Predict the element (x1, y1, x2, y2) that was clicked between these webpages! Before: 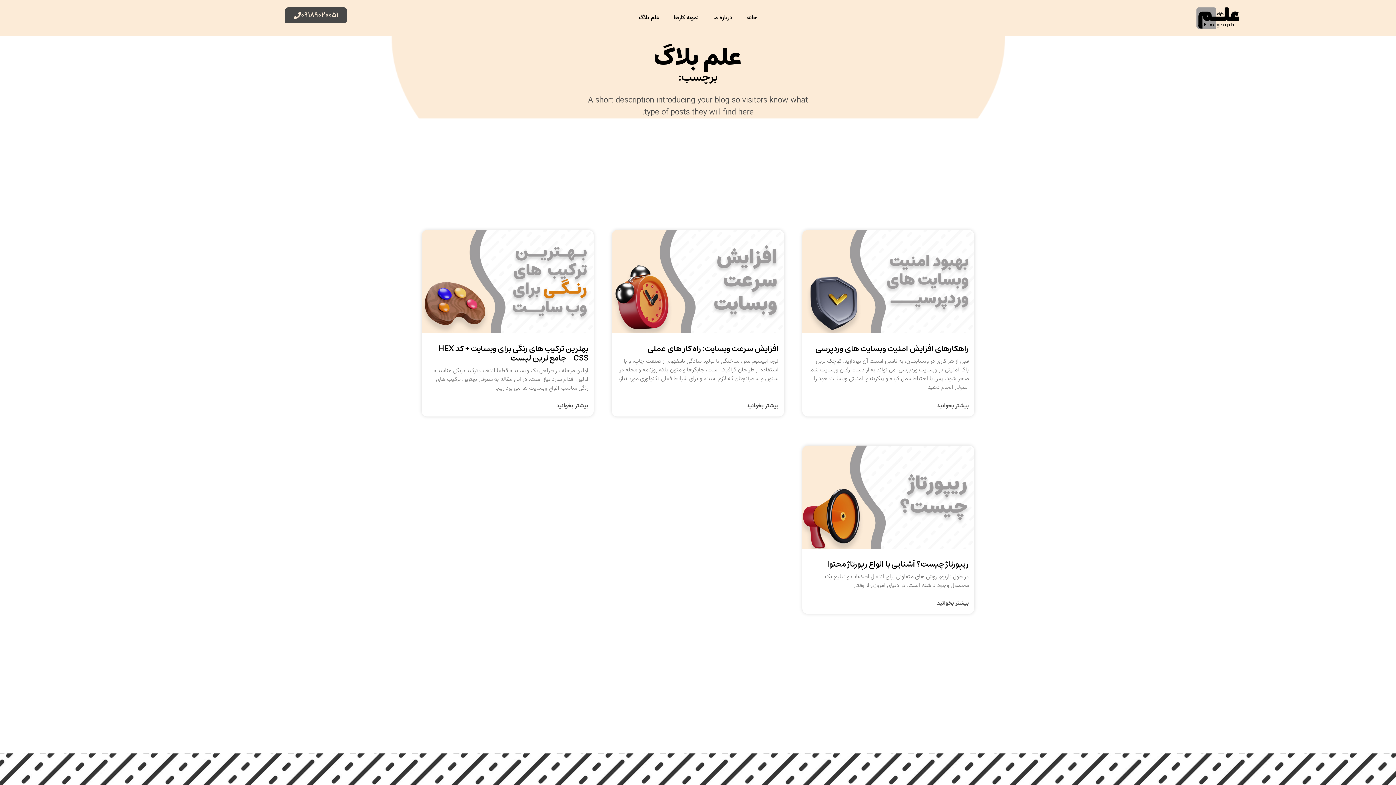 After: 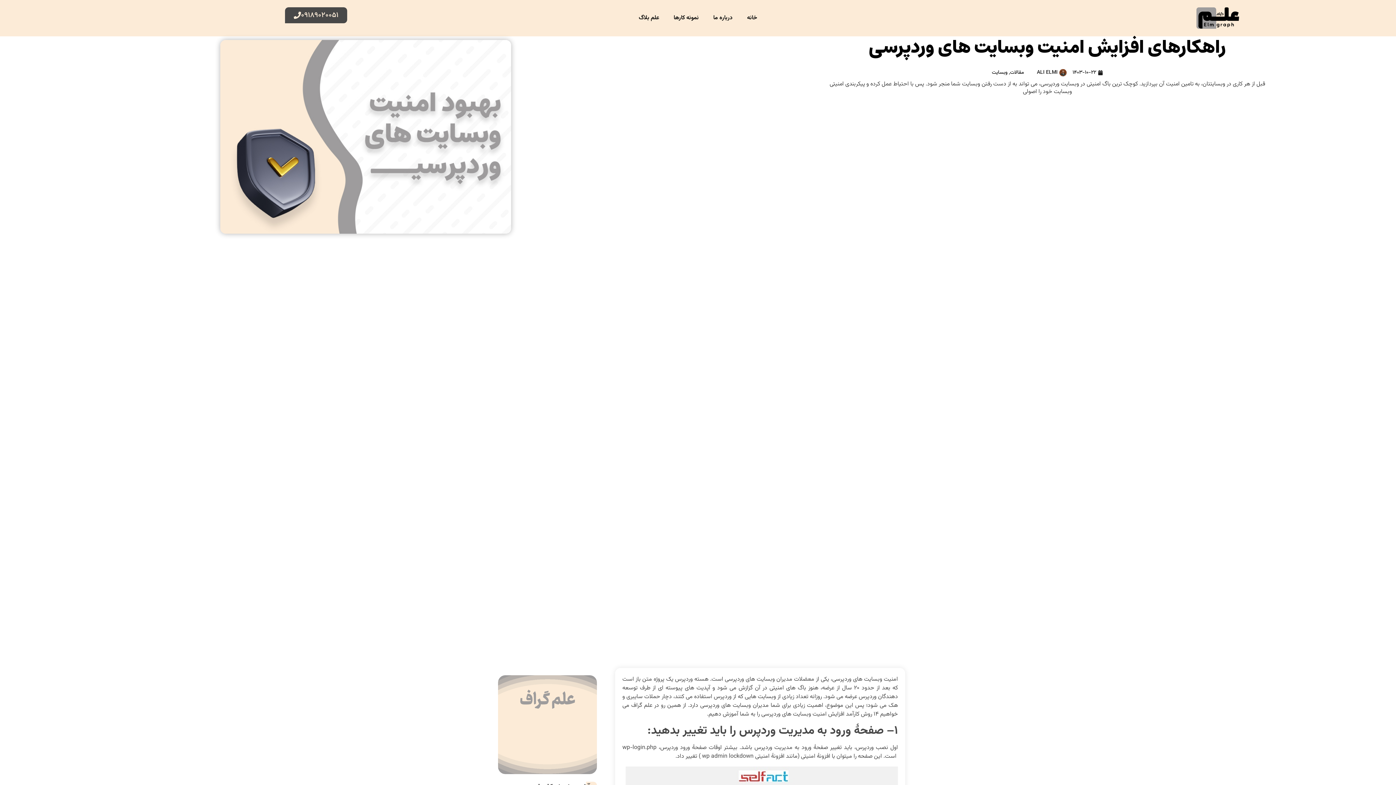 Action: label: راهکارهای افزایش امنیت وبسایت های وردپرسی bbox: (815, 341, 969, 356)